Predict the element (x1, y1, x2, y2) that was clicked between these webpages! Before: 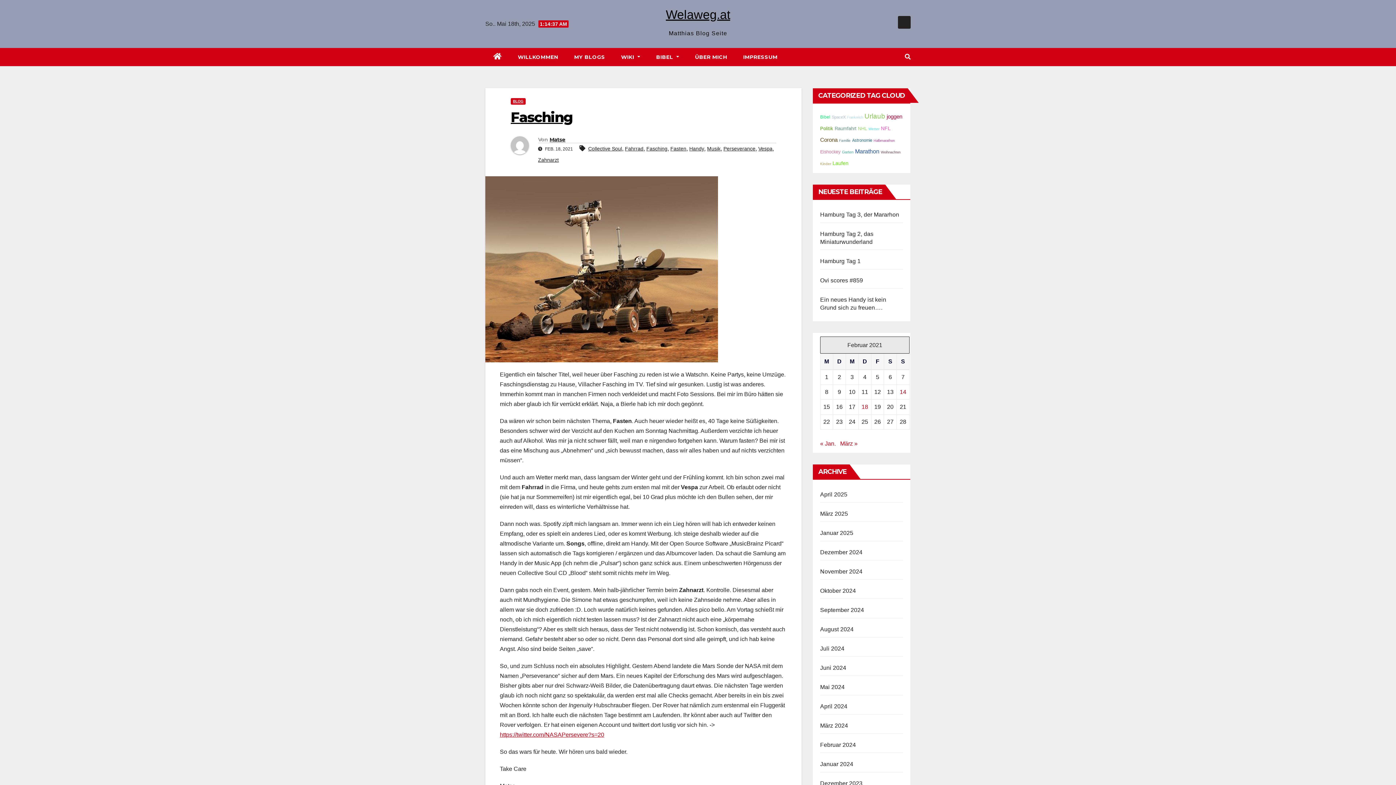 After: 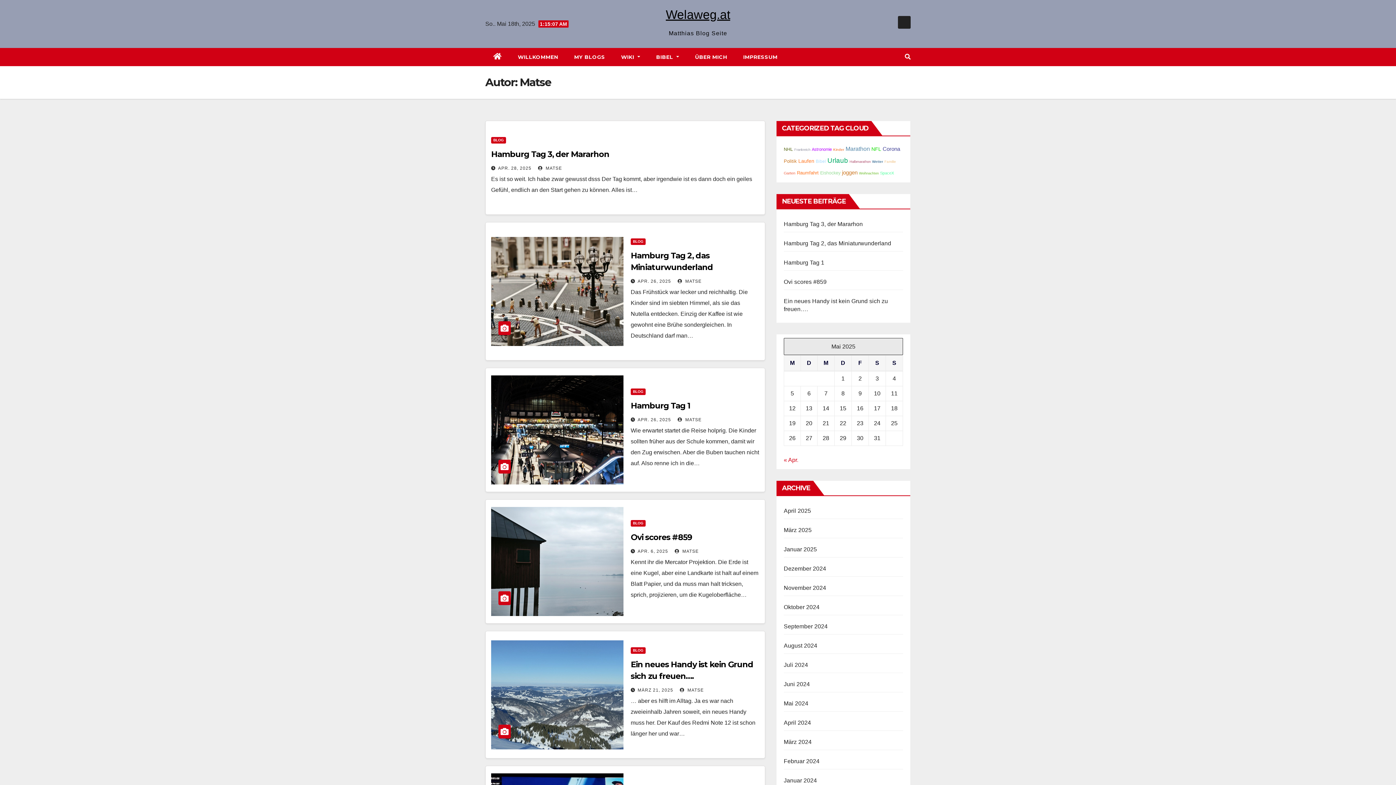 Action: bbox: (510, 136, 538, 160)